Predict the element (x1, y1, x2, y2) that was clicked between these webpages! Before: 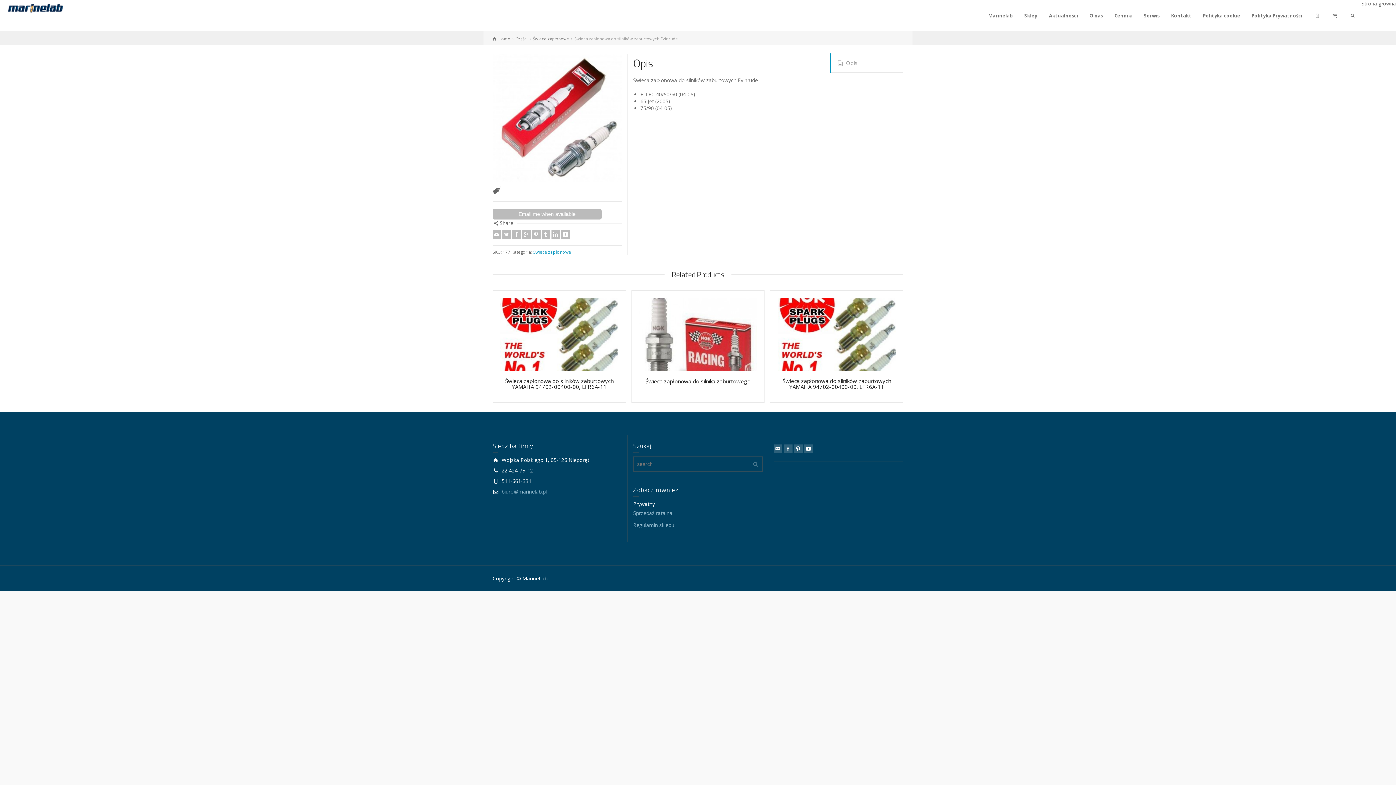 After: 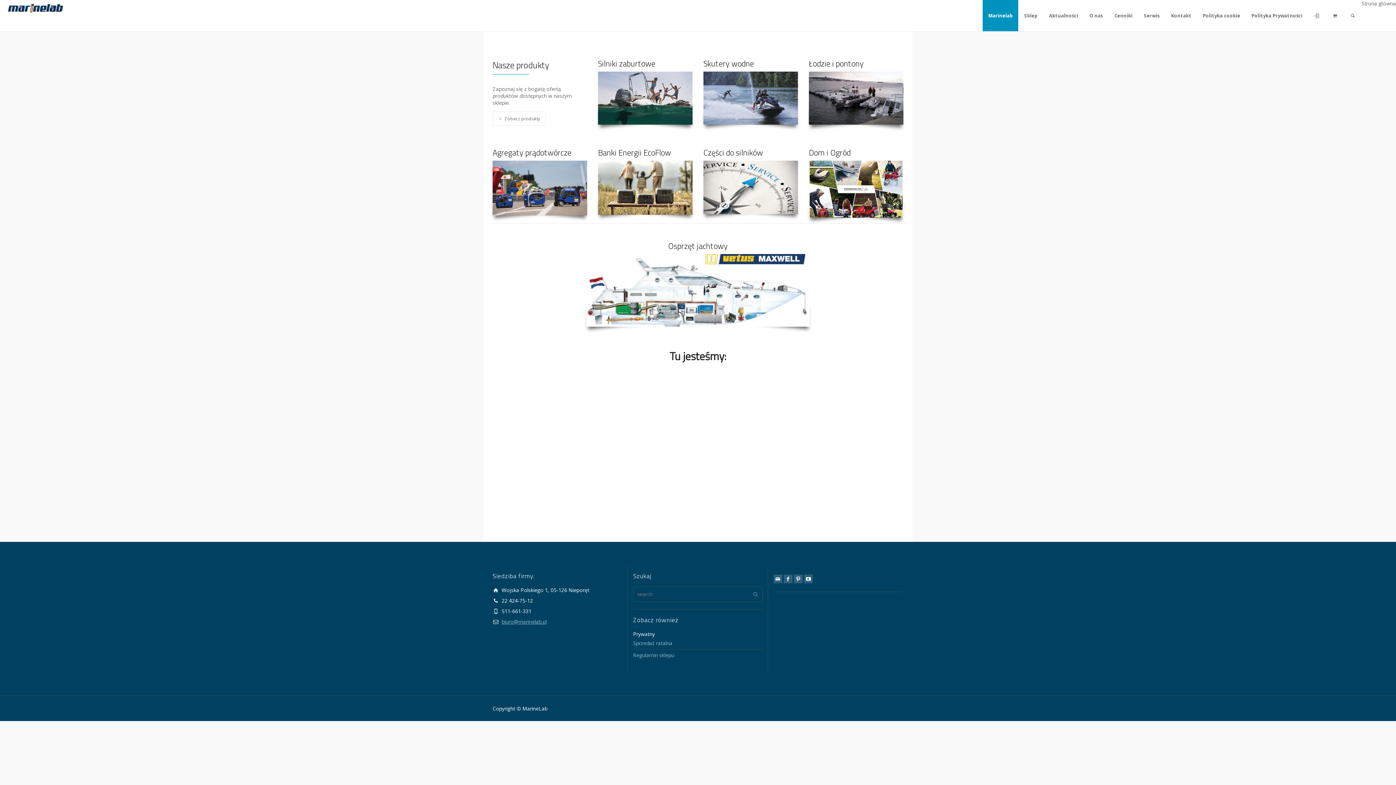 Action: label: Home bbox: (492, 36, 510, 41)